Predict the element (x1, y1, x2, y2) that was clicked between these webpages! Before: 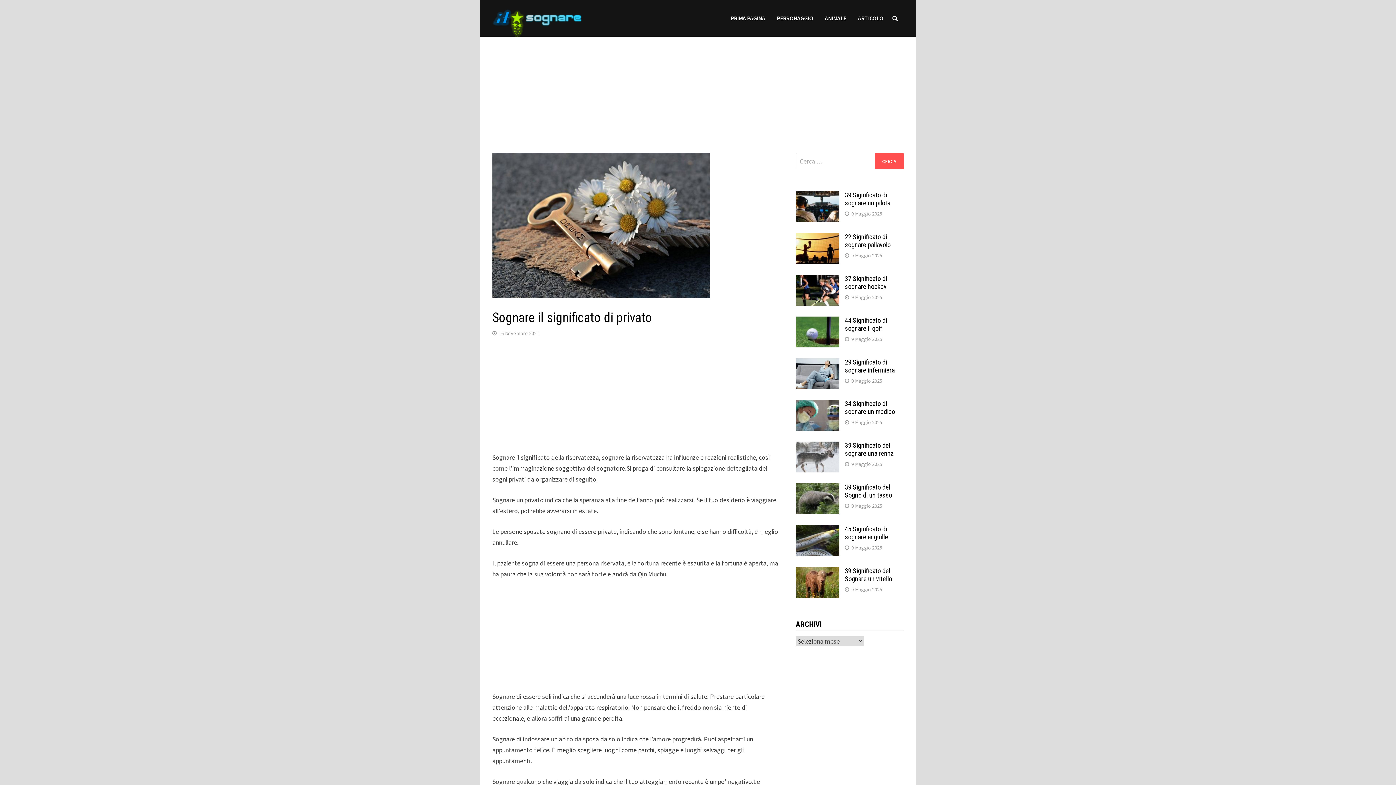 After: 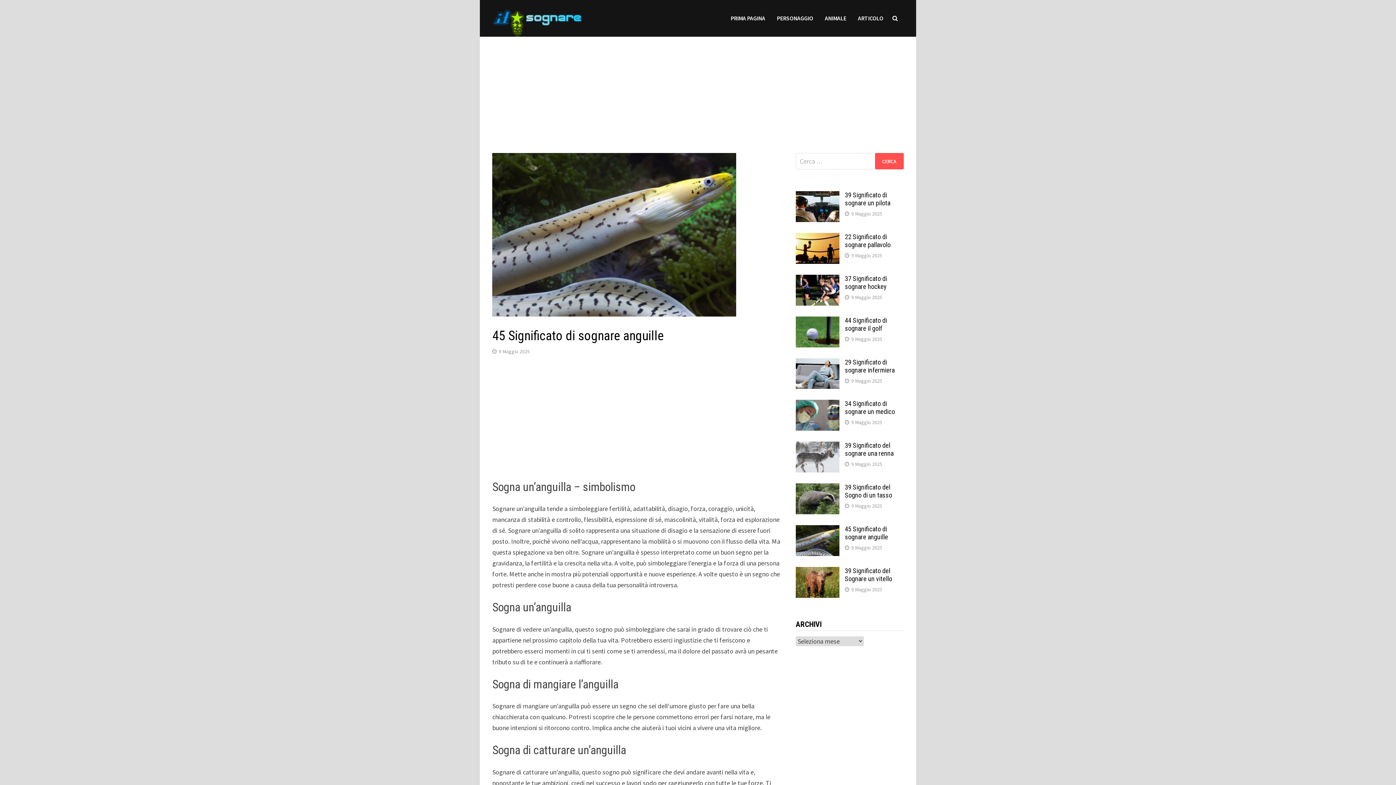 Action: bbox: (795, 526, 839, 534)